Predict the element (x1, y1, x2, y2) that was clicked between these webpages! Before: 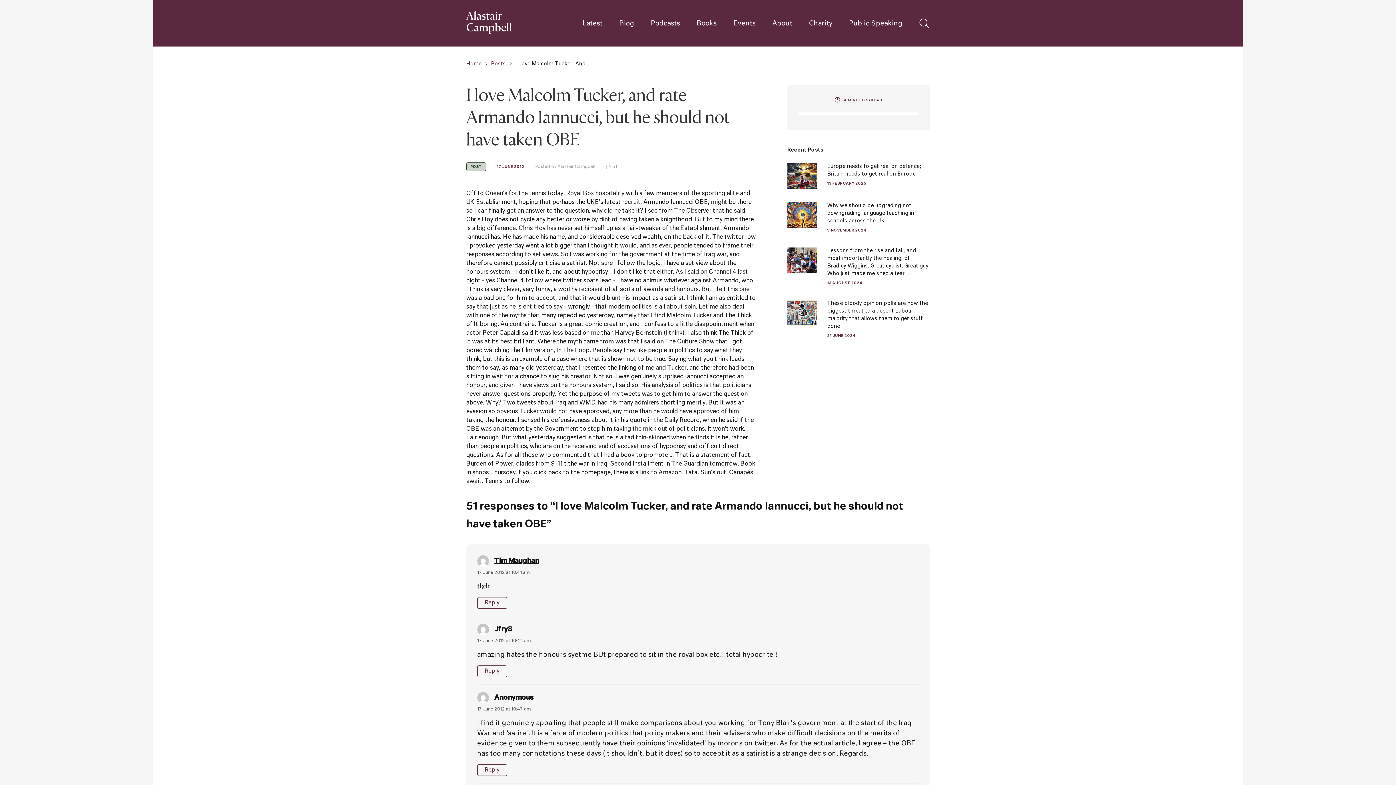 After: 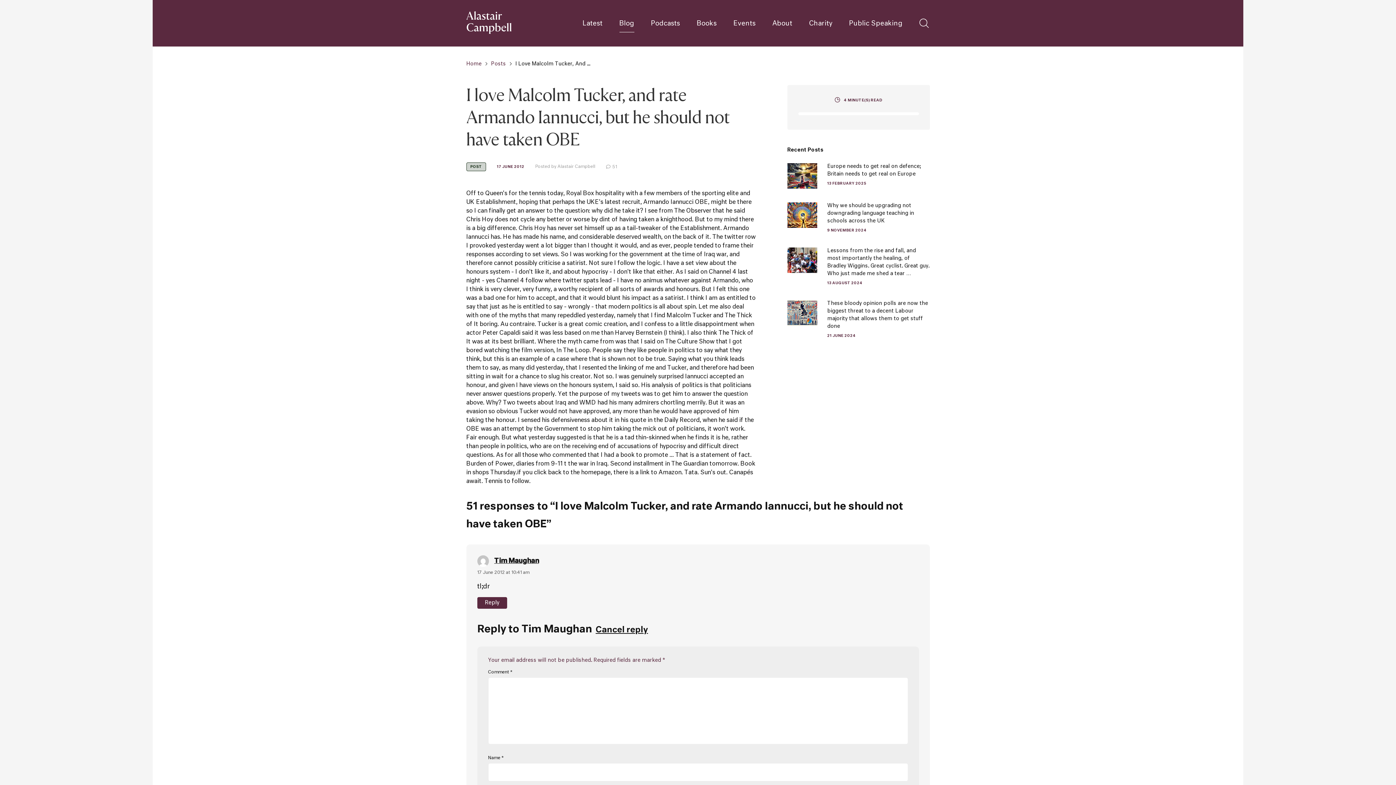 Action: label: Reply to Tim Maughan bbox: (477, 597, 507, 609)